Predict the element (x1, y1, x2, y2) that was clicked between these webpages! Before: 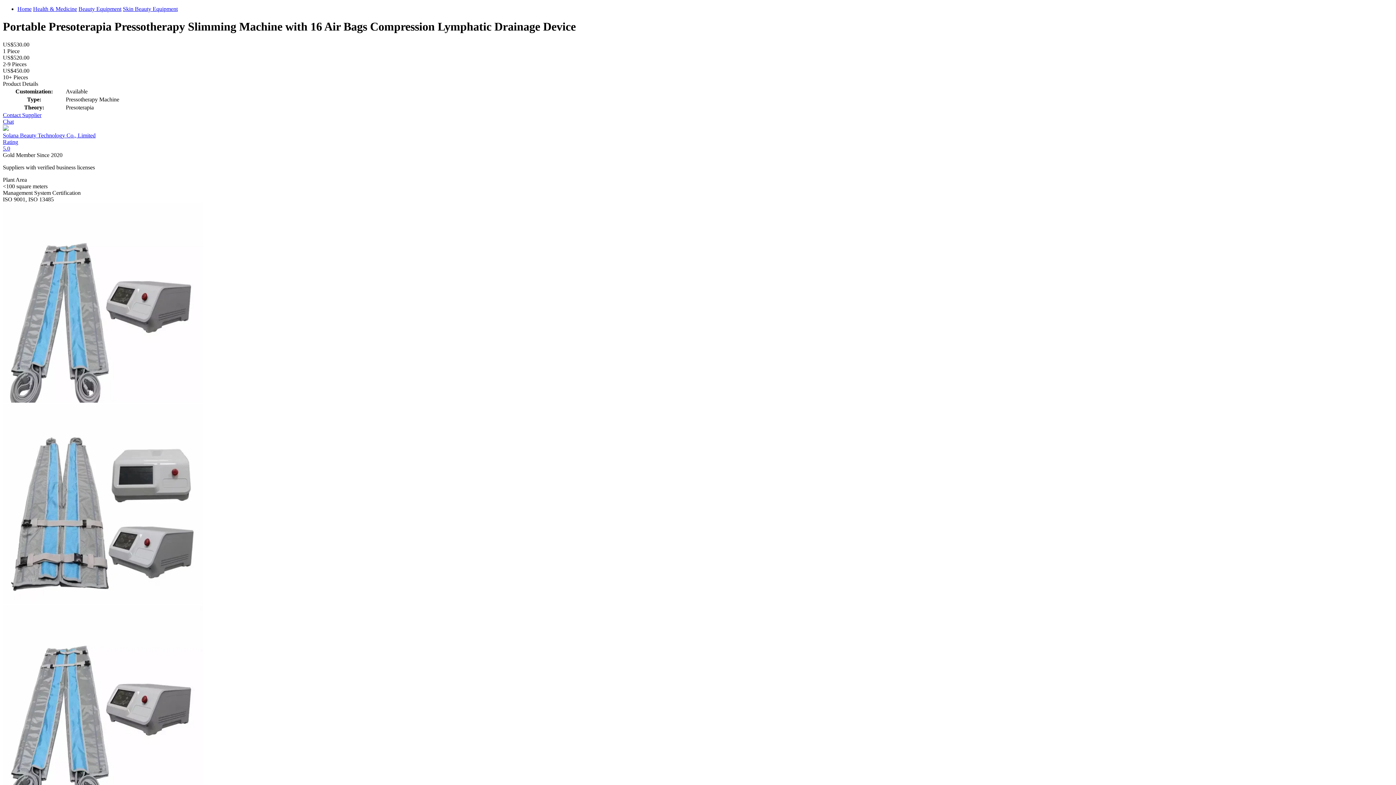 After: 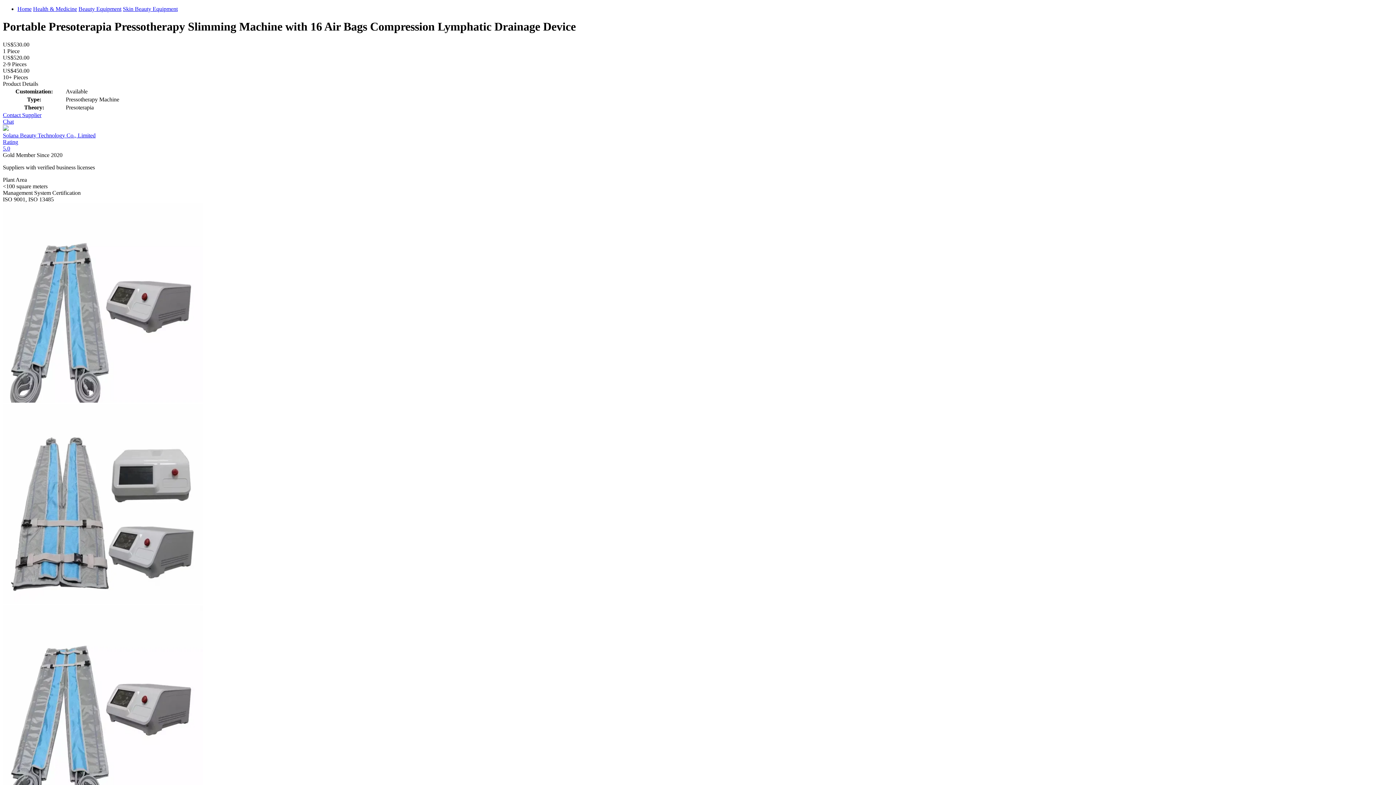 Action: label: Chat bbox: (2, 118, 13, 124)